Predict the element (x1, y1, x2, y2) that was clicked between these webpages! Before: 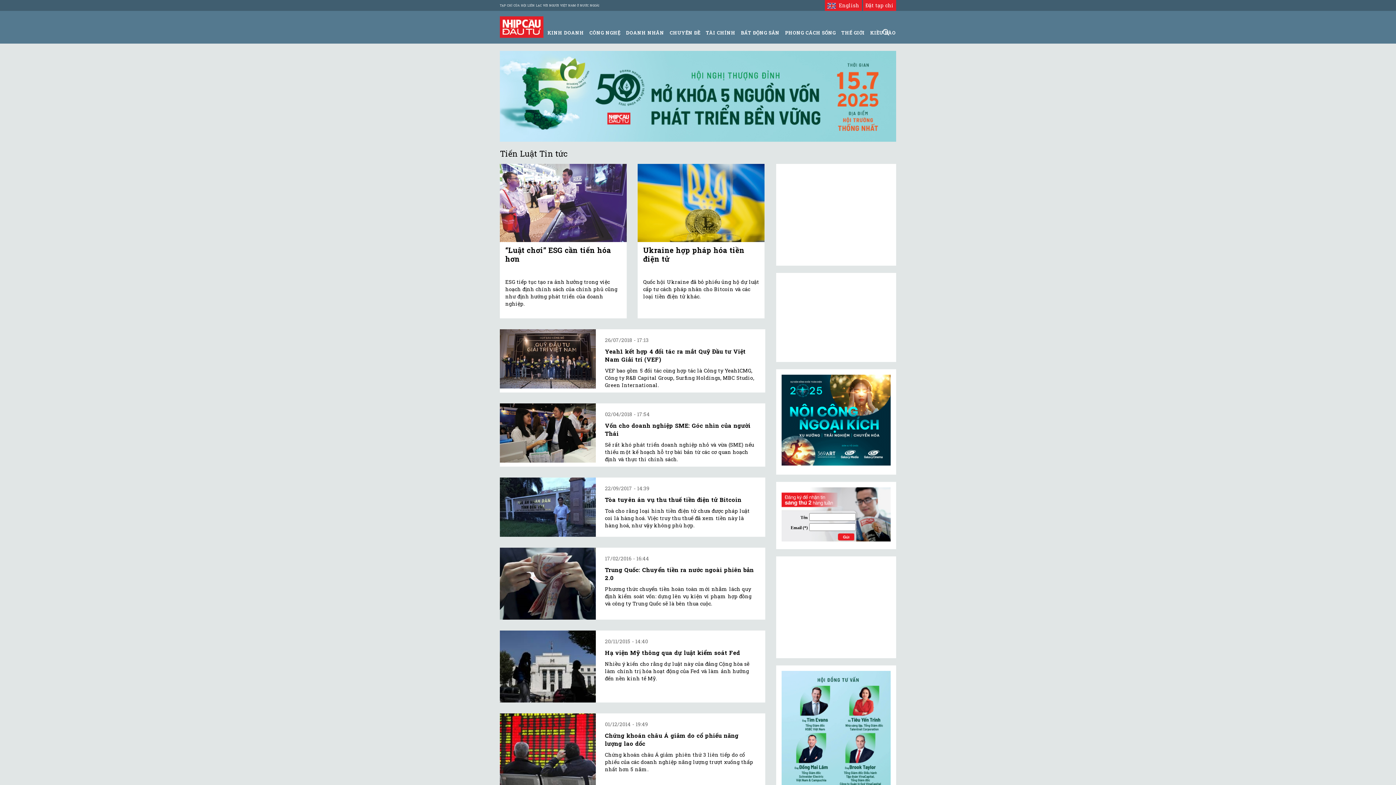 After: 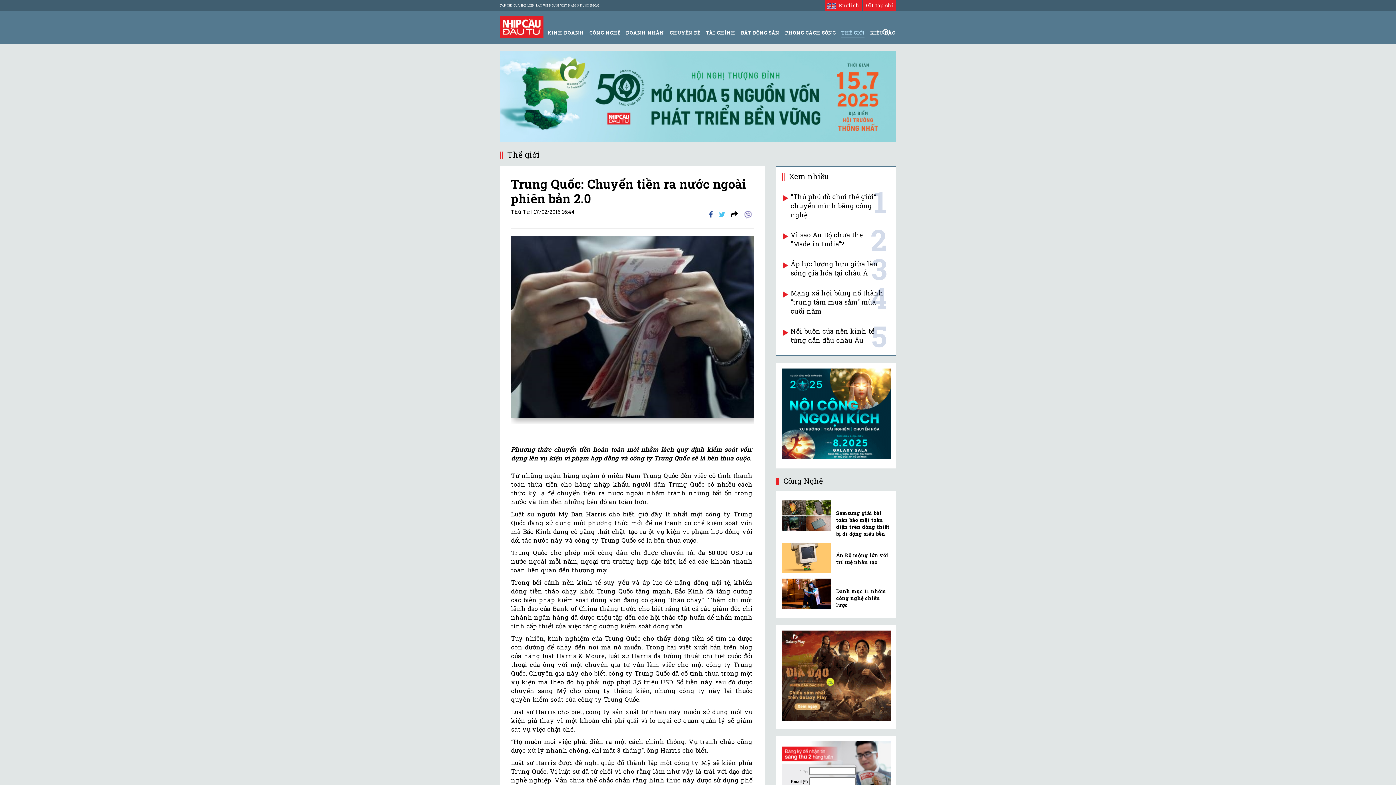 Action: bbox: (500, 548, 596, 620)